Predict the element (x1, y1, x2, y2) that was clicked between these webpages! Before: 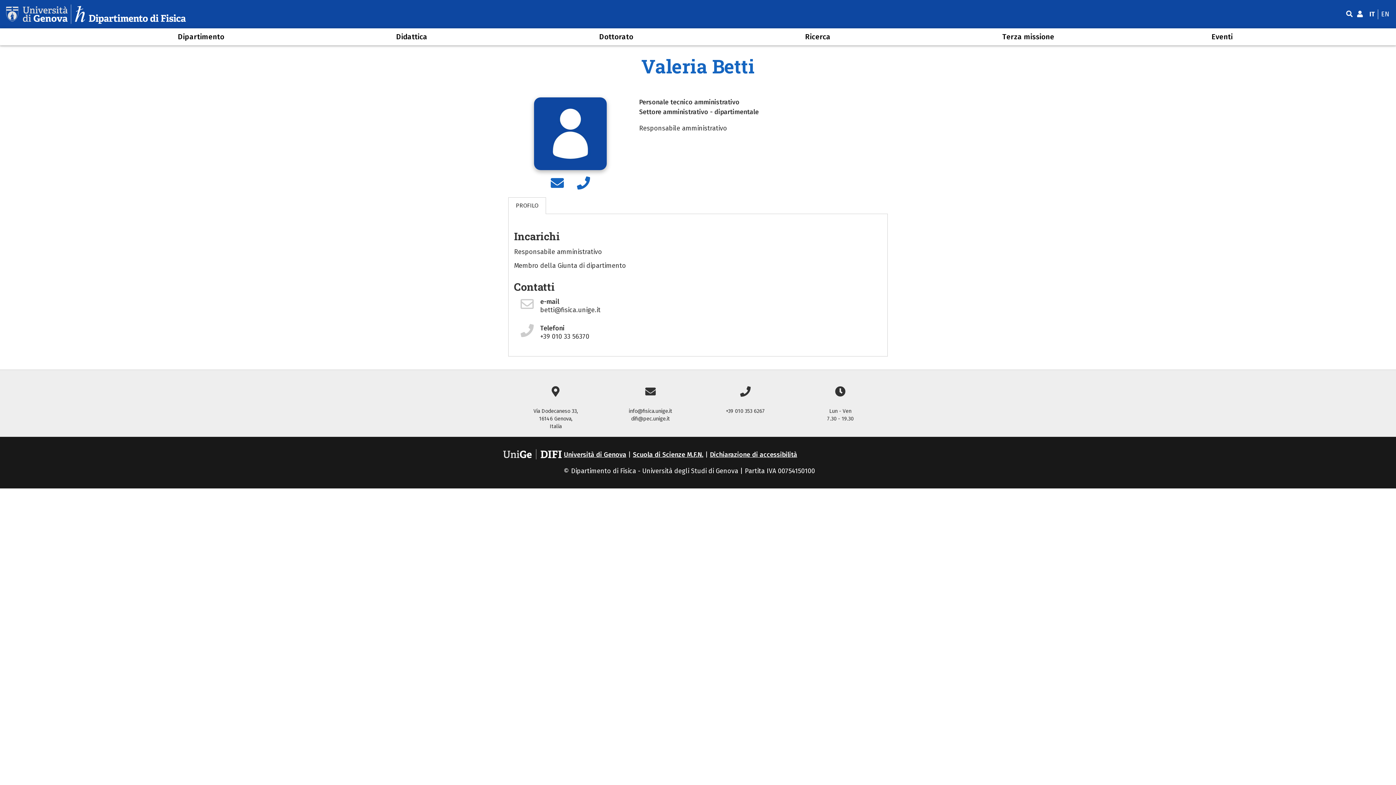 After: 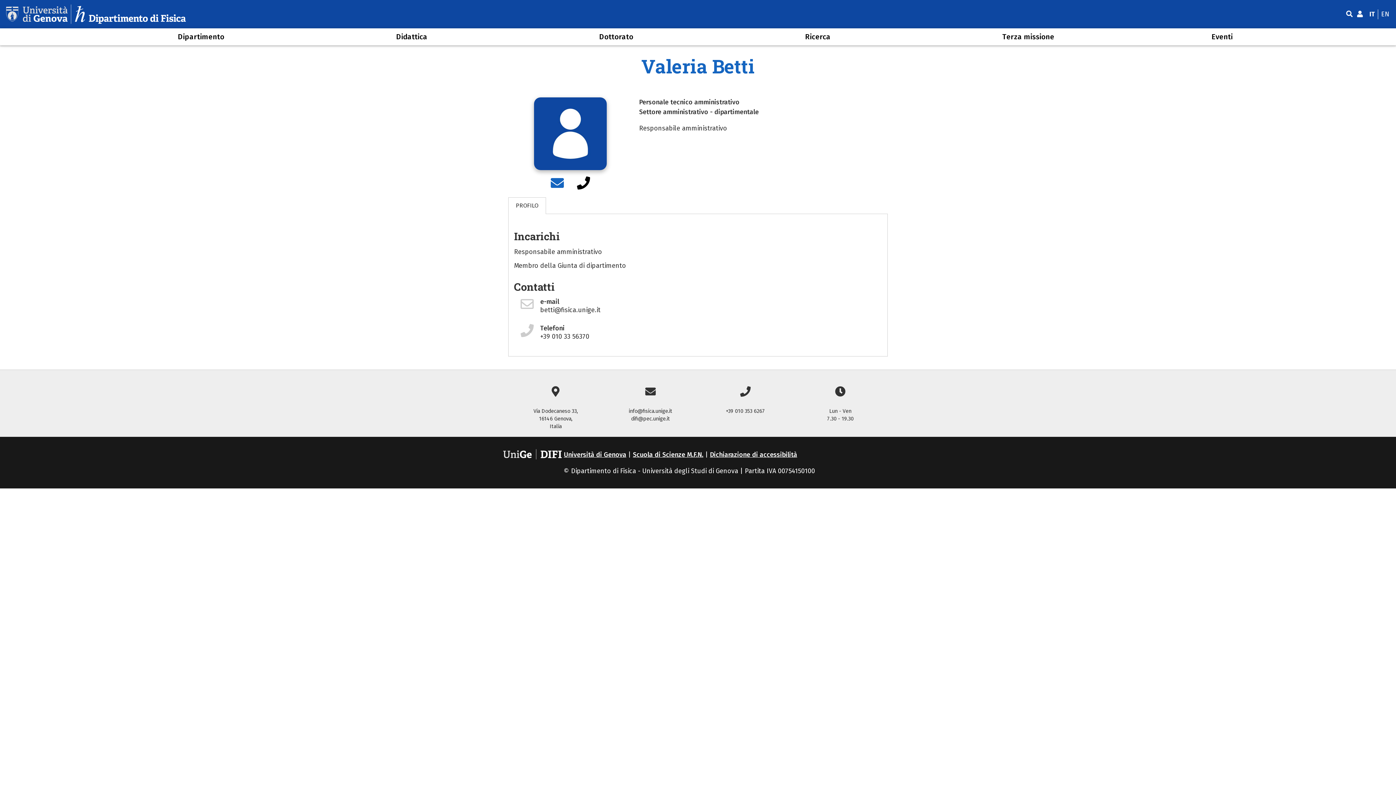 Action: bbox: (577, 181, 590, 189)